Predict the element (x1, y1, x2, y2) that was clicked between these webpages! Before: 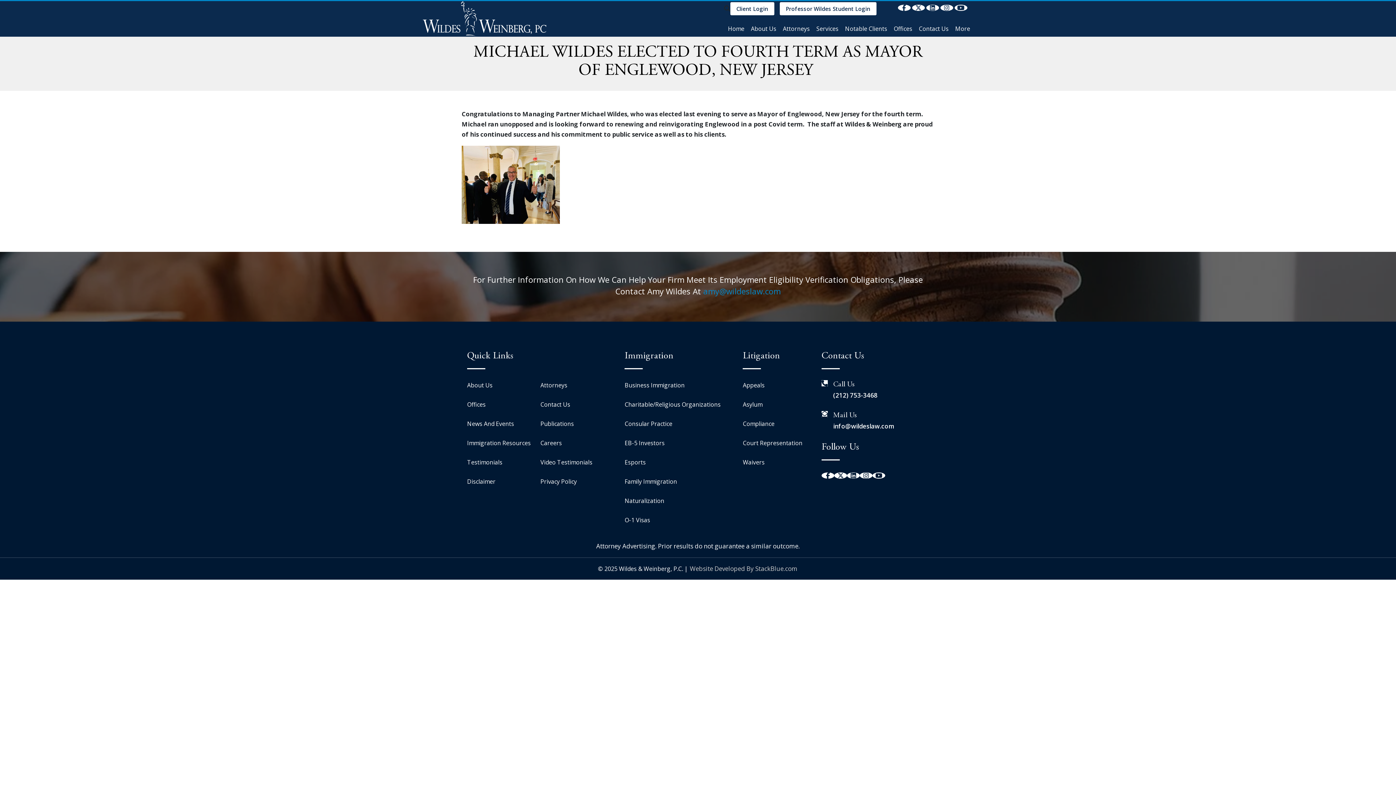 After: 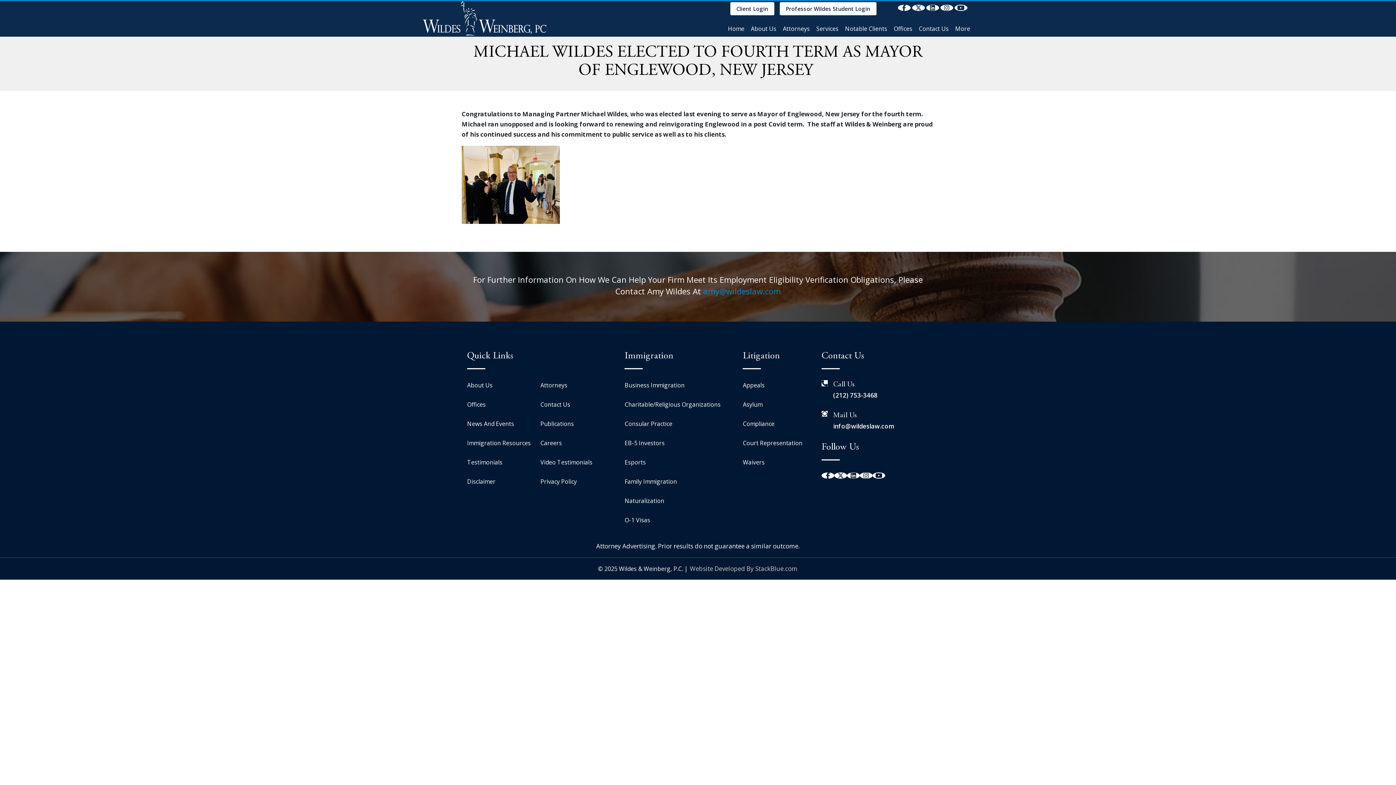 Action: label: info@wildeslaw.com bbox: (833, 422, 894, 430)